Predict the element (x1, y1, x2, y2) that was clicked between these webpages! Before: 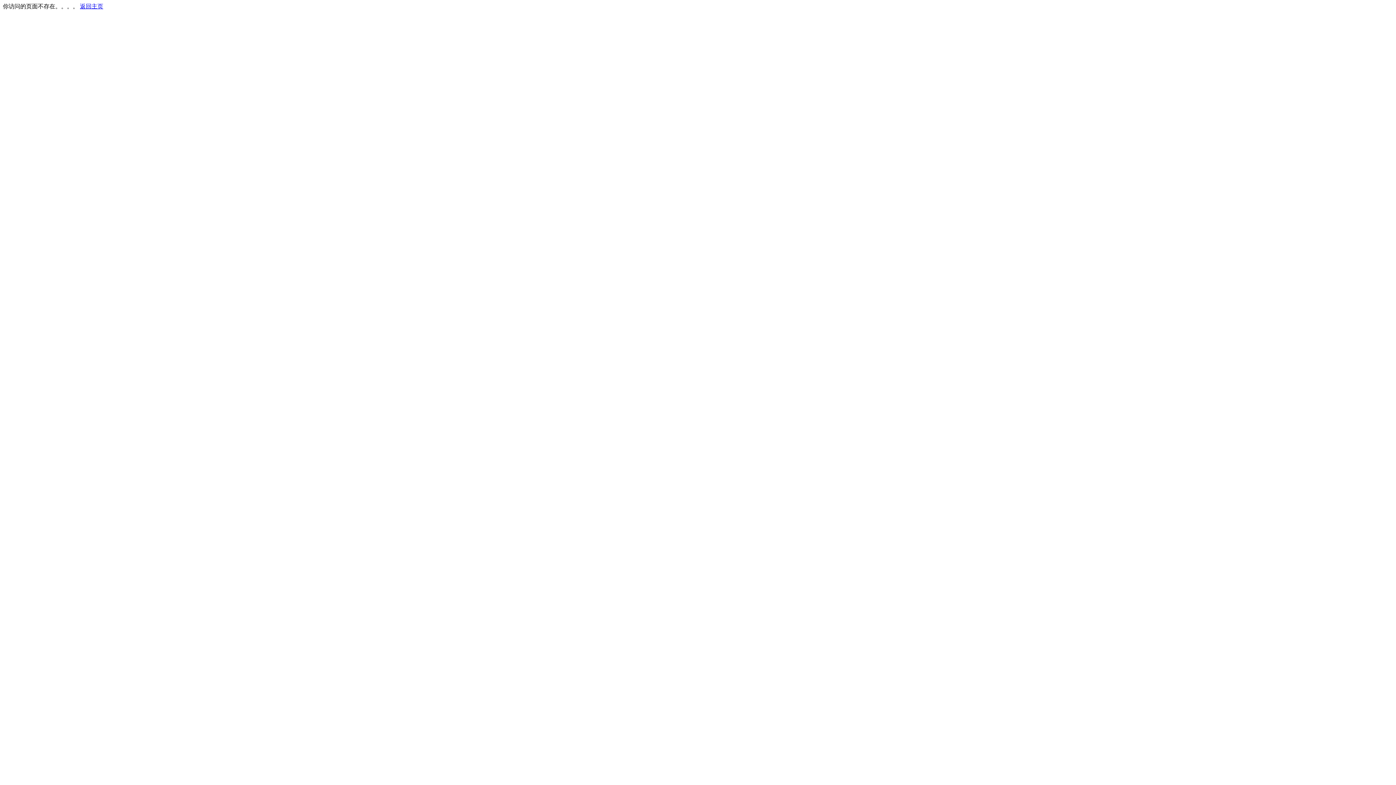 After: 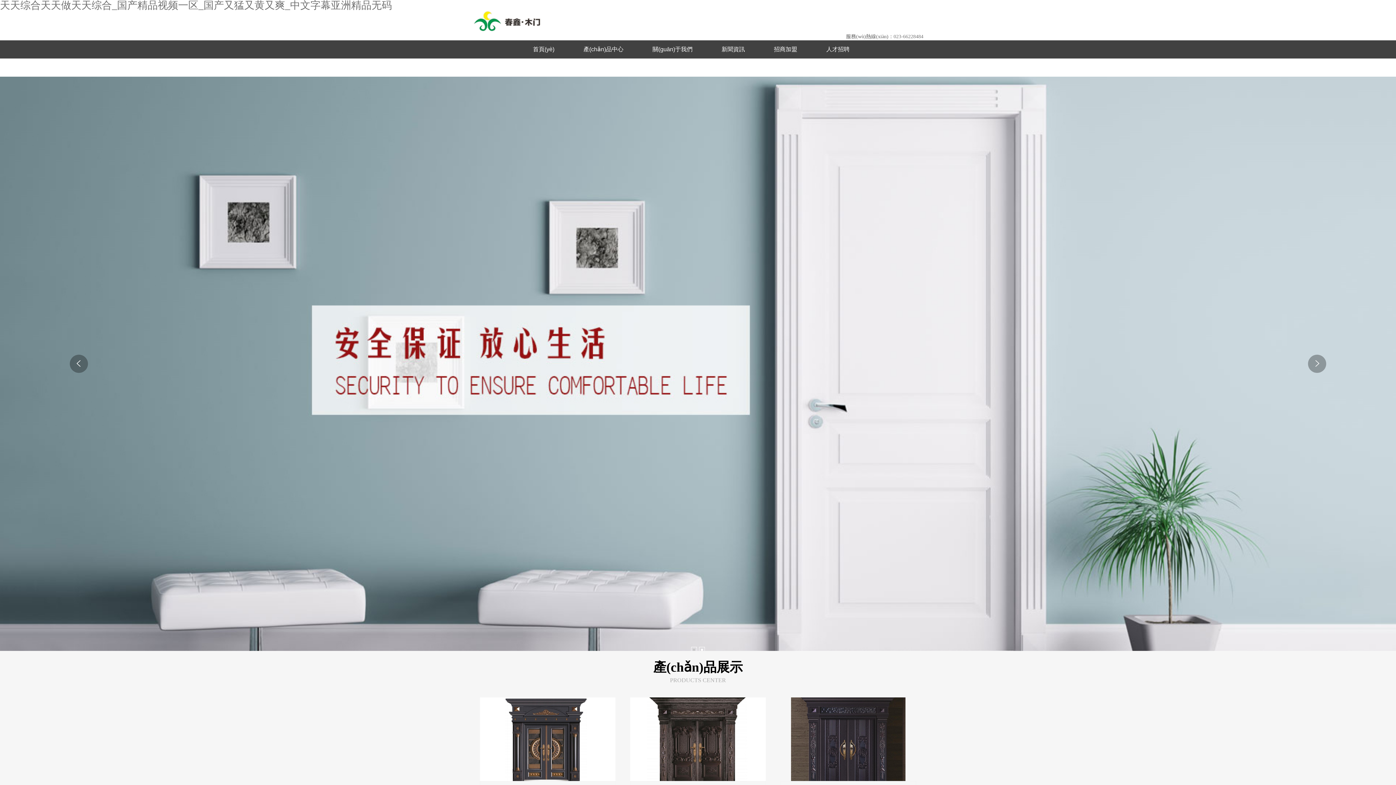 Action: label: 返回主页 bbox: (80, 3, 103, 9)